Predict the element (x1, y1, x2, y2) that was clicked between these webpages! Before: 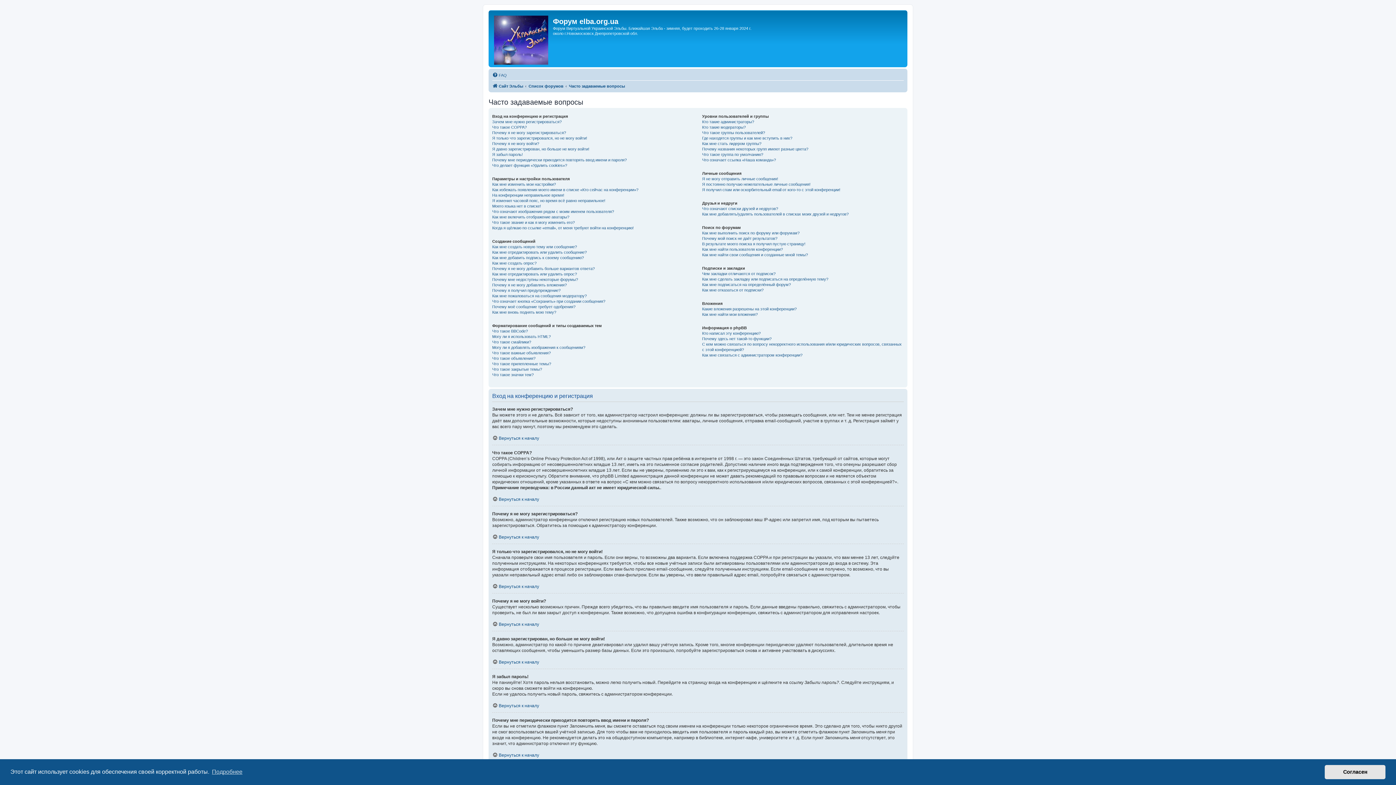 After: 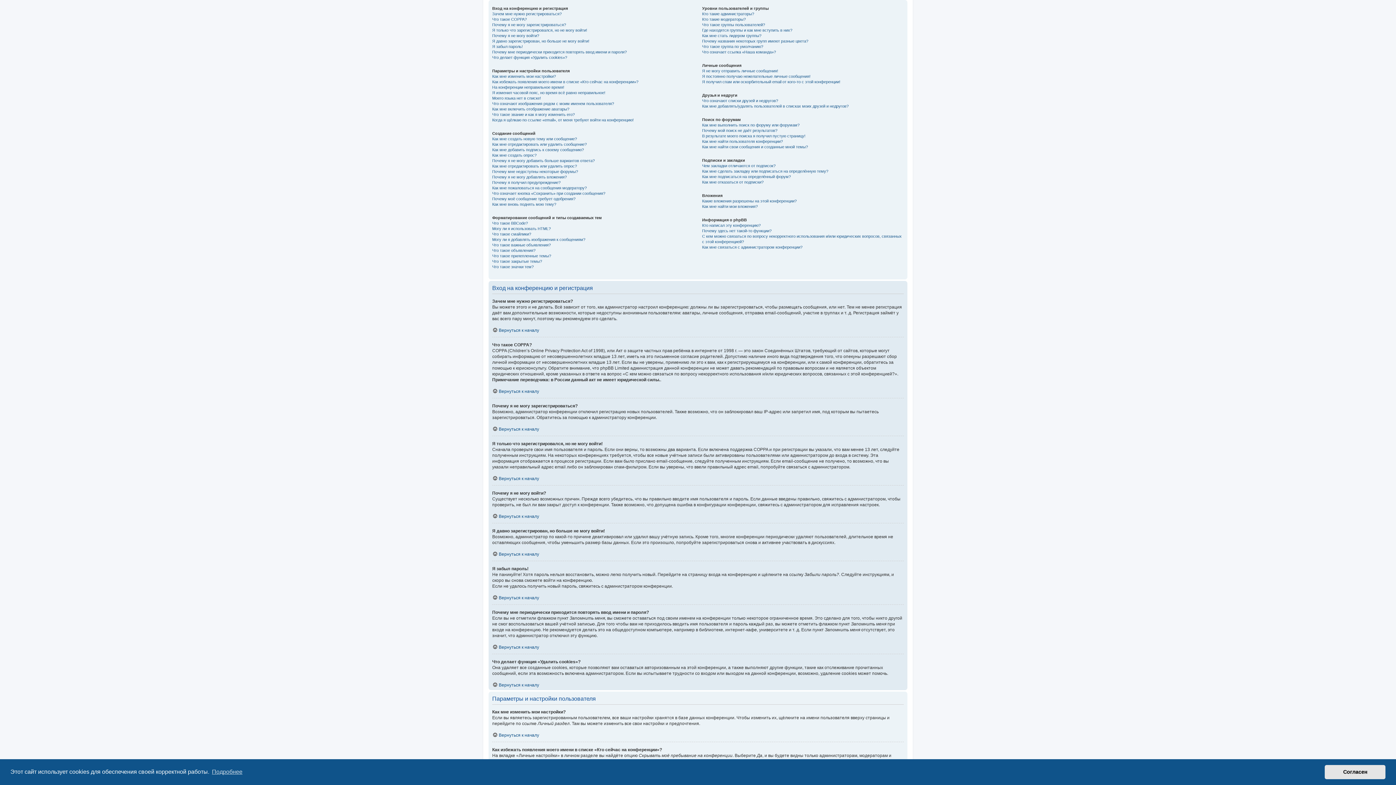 Action: bbox: (492, 534, 539, 540) label: Вернуться к началу